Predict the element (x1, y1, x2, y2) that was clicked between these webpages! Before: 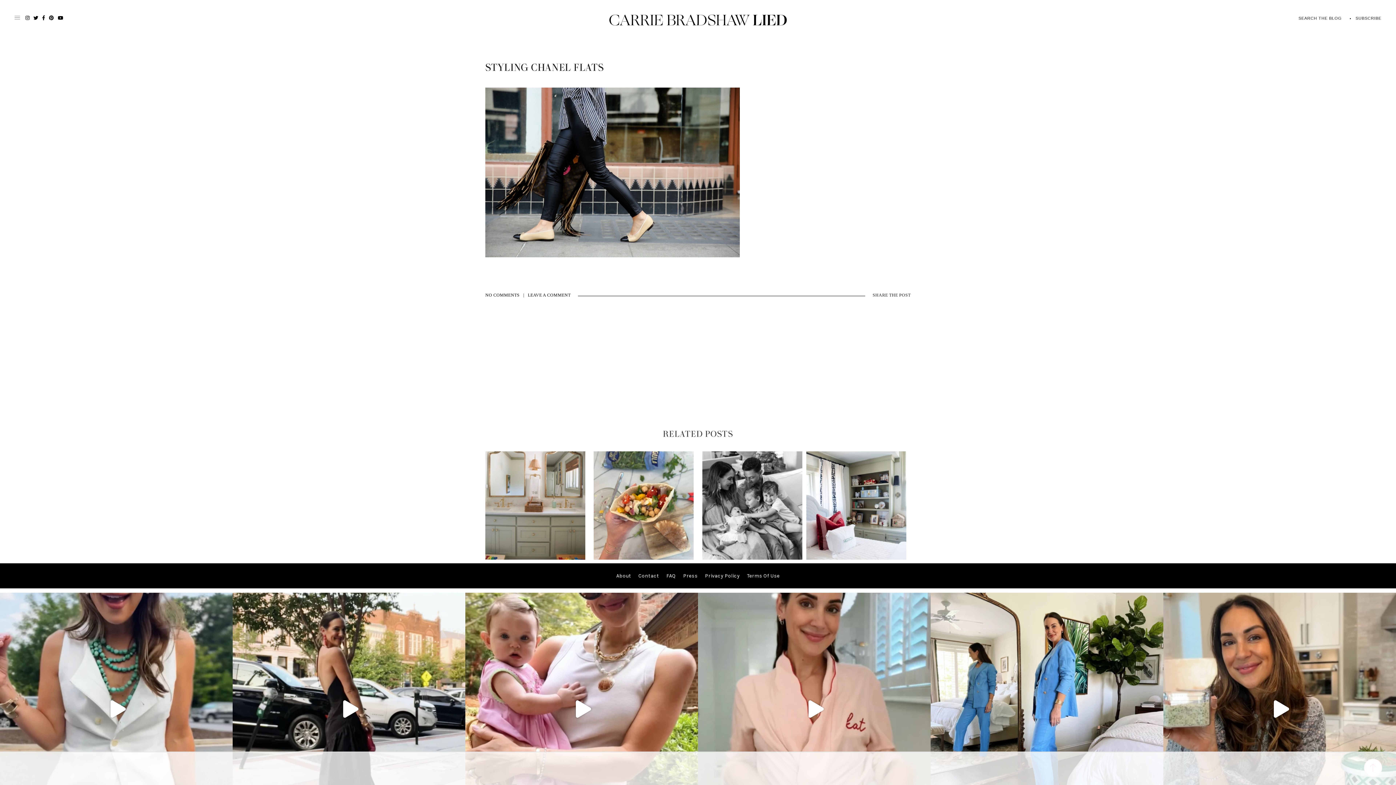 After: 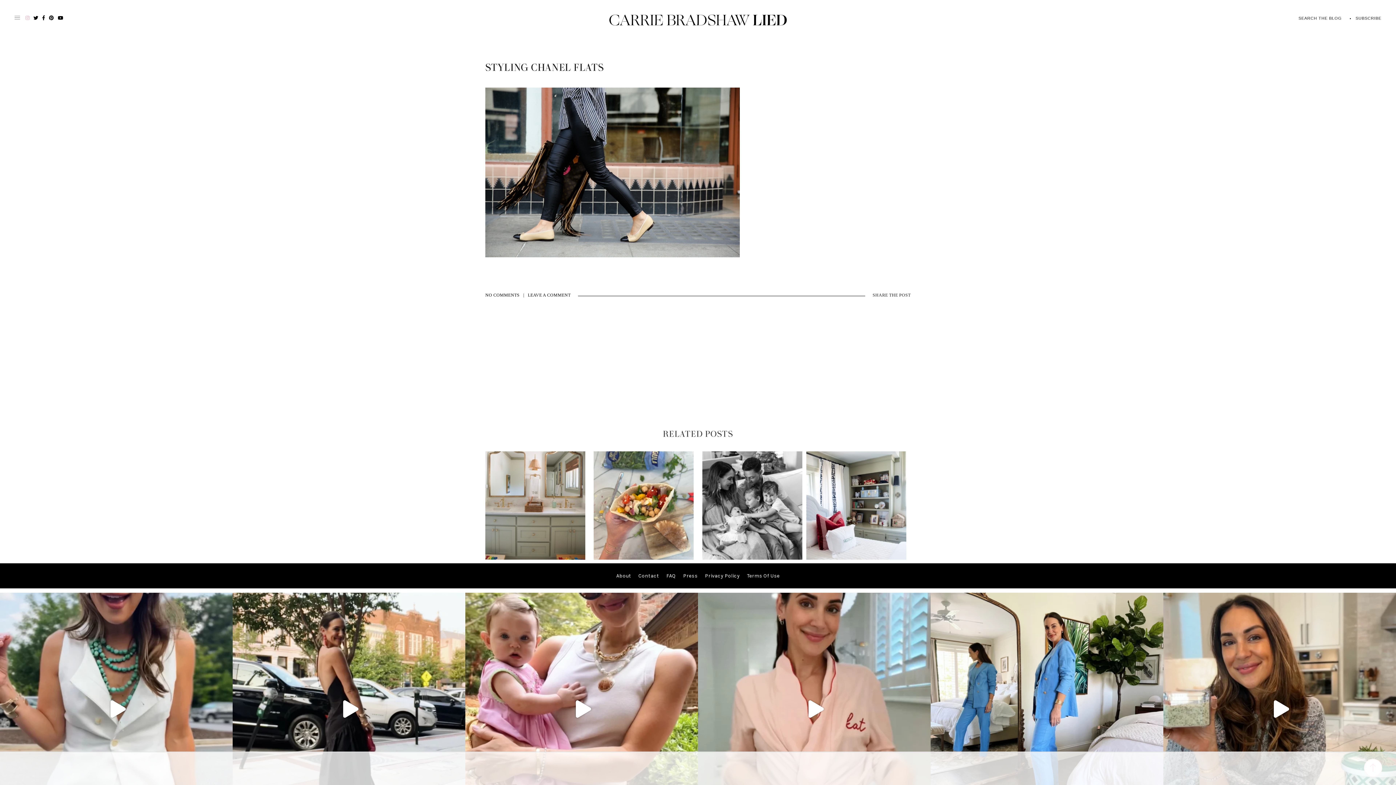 Action: bbox: (25, 15, 29, 20)